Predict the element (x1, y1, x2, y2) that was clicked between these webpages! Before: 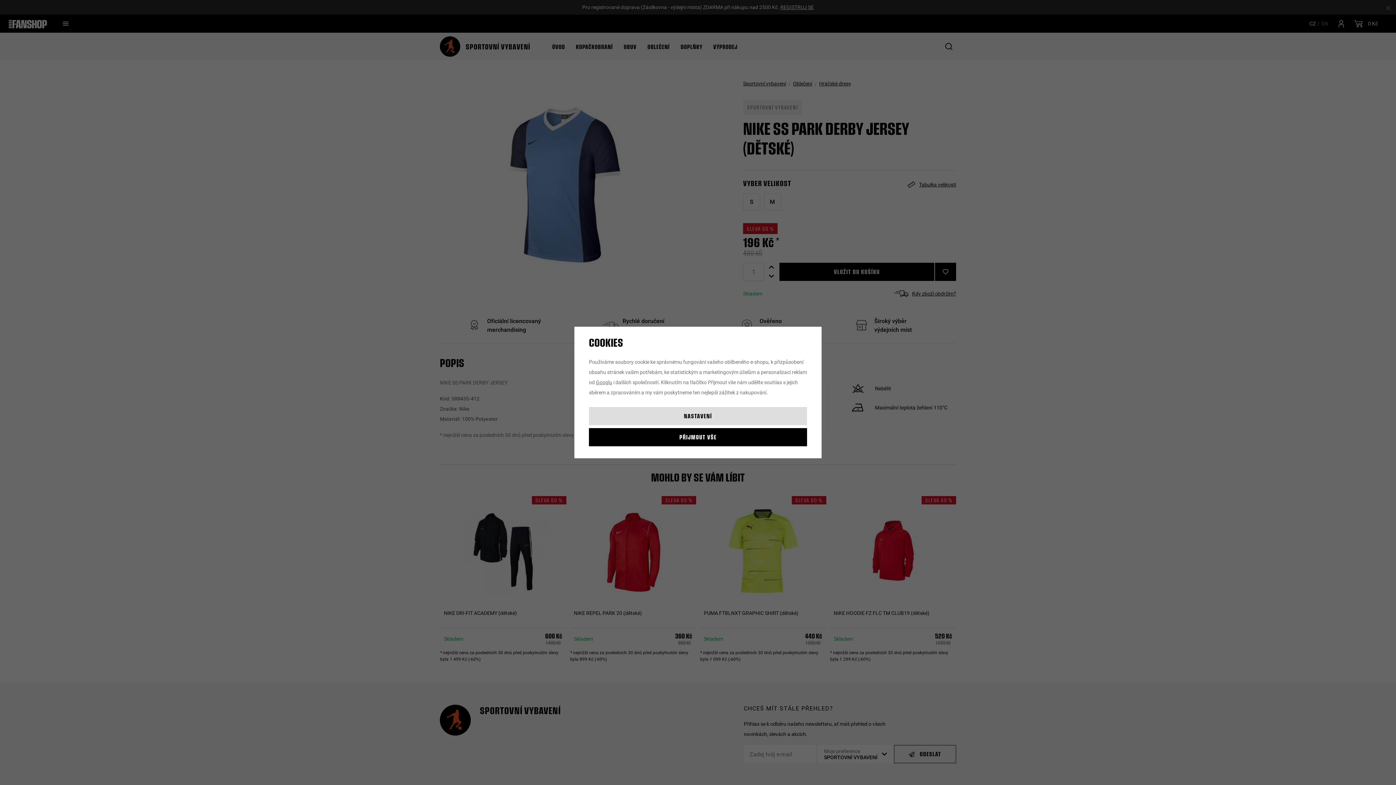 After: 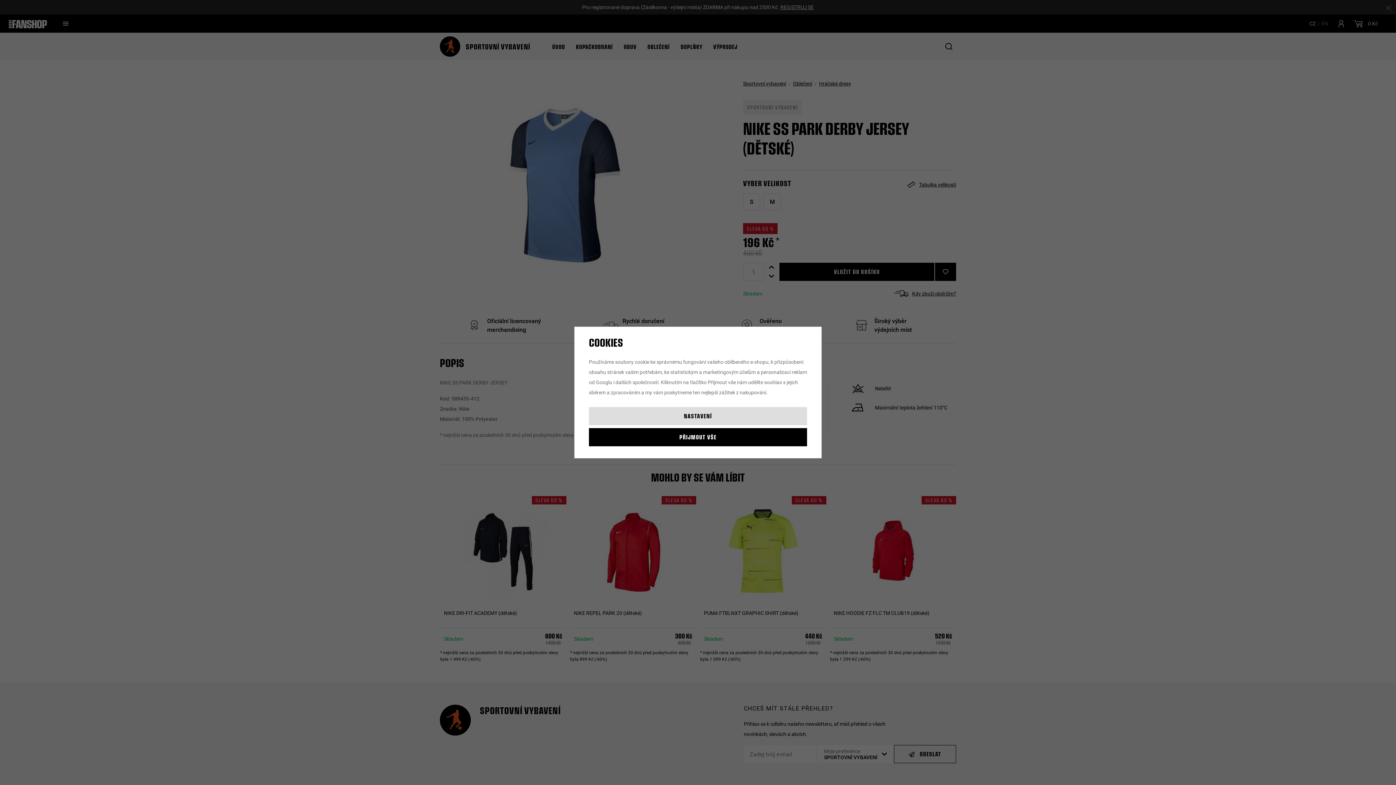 Action: bbox: (596, 379, 612, 385) label: Googlu